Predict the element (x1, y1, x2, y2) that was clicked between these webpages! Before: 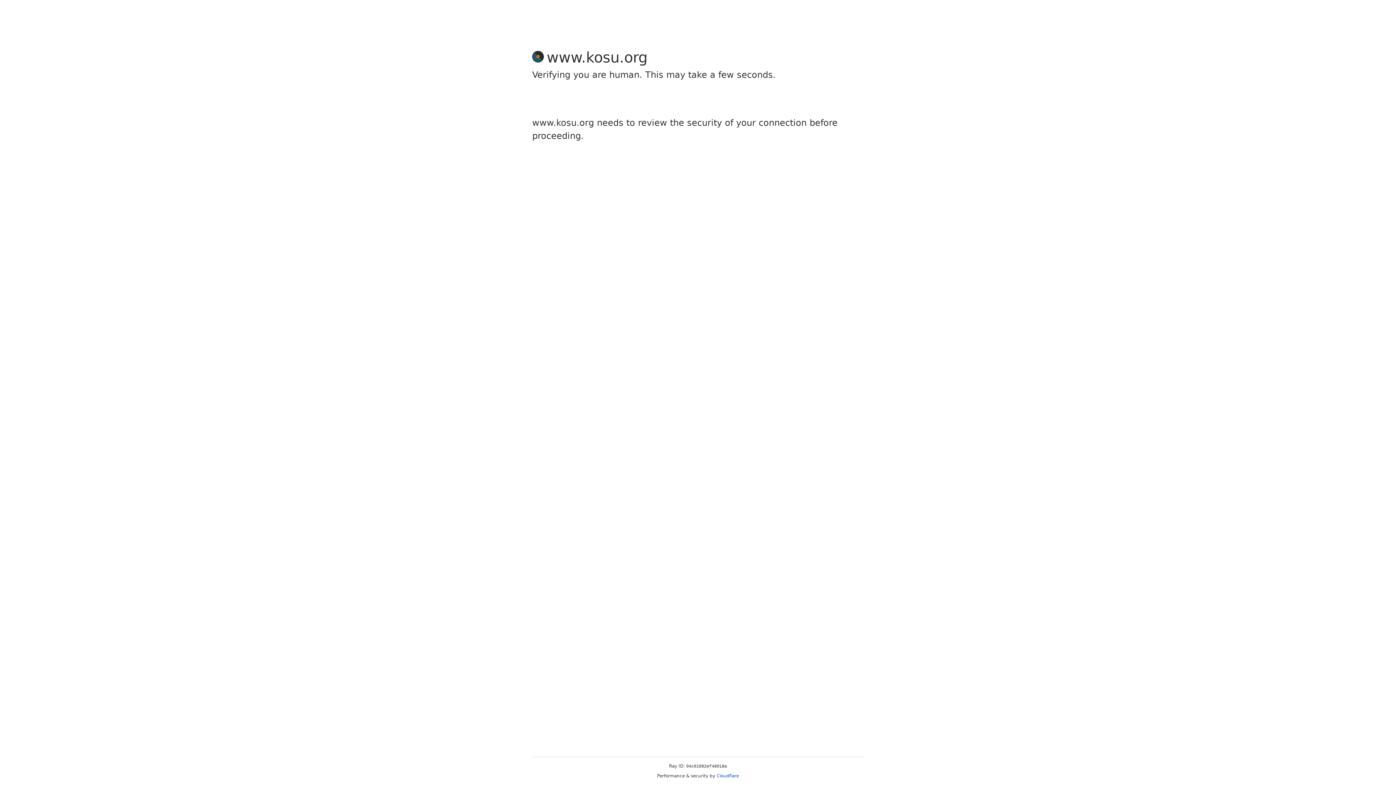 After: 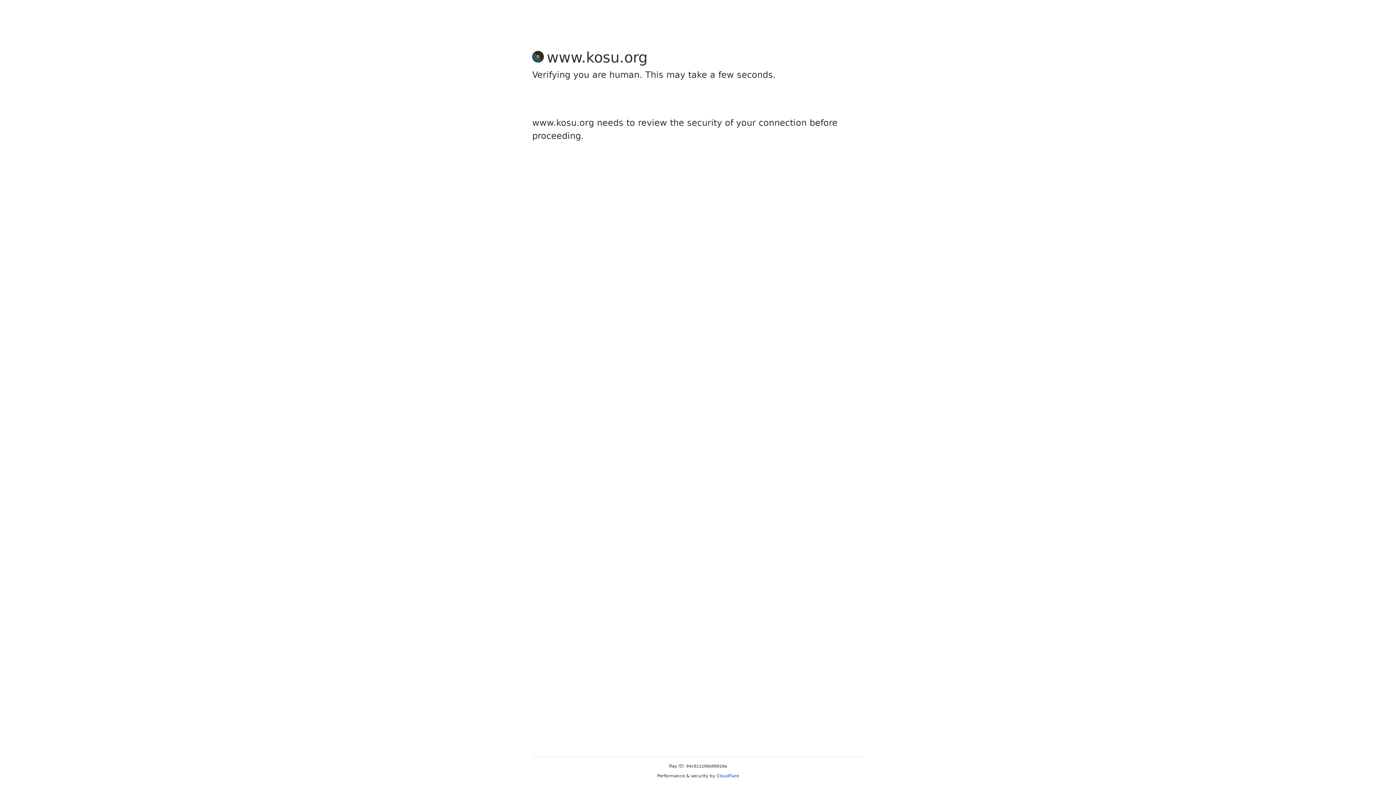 Action: bbox: (716, 773, 739, 778) label: Cloudflare